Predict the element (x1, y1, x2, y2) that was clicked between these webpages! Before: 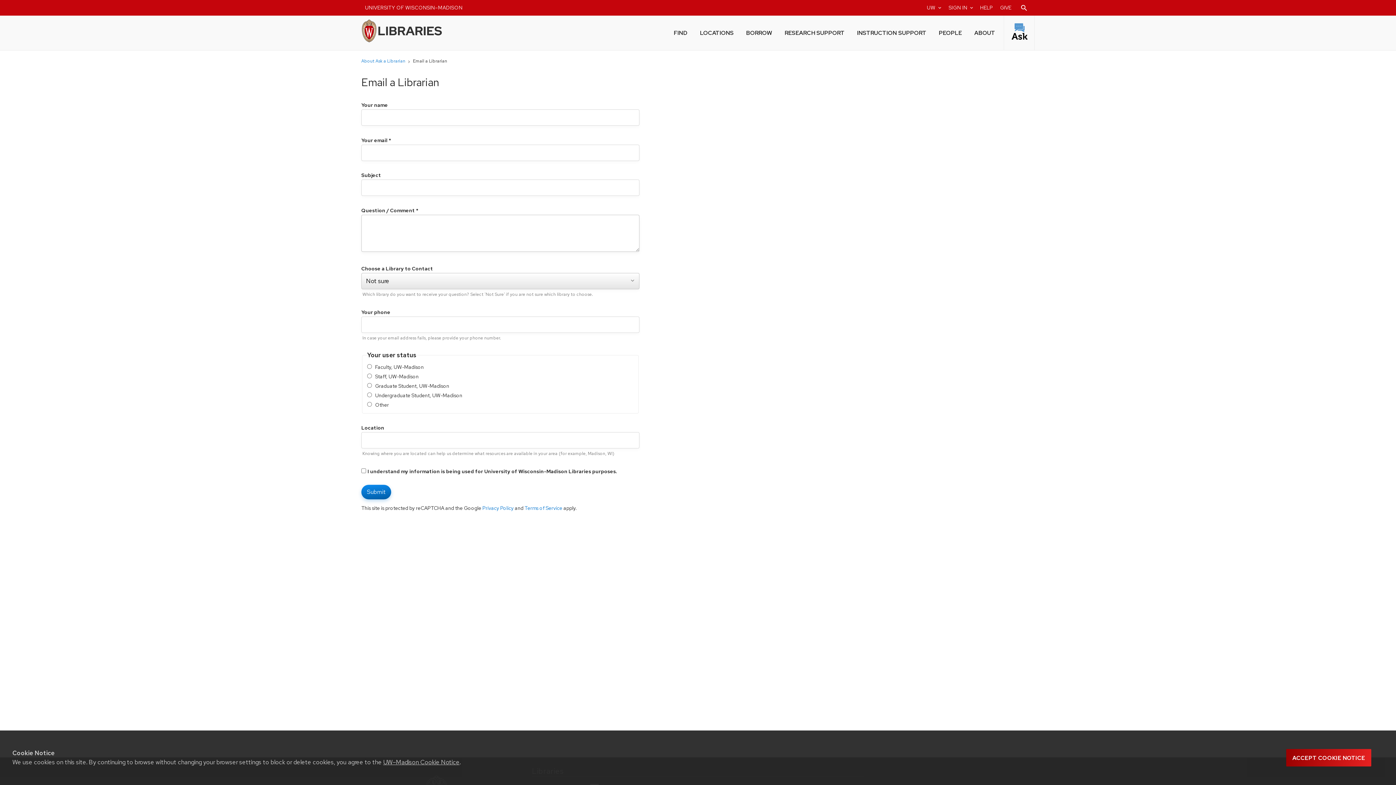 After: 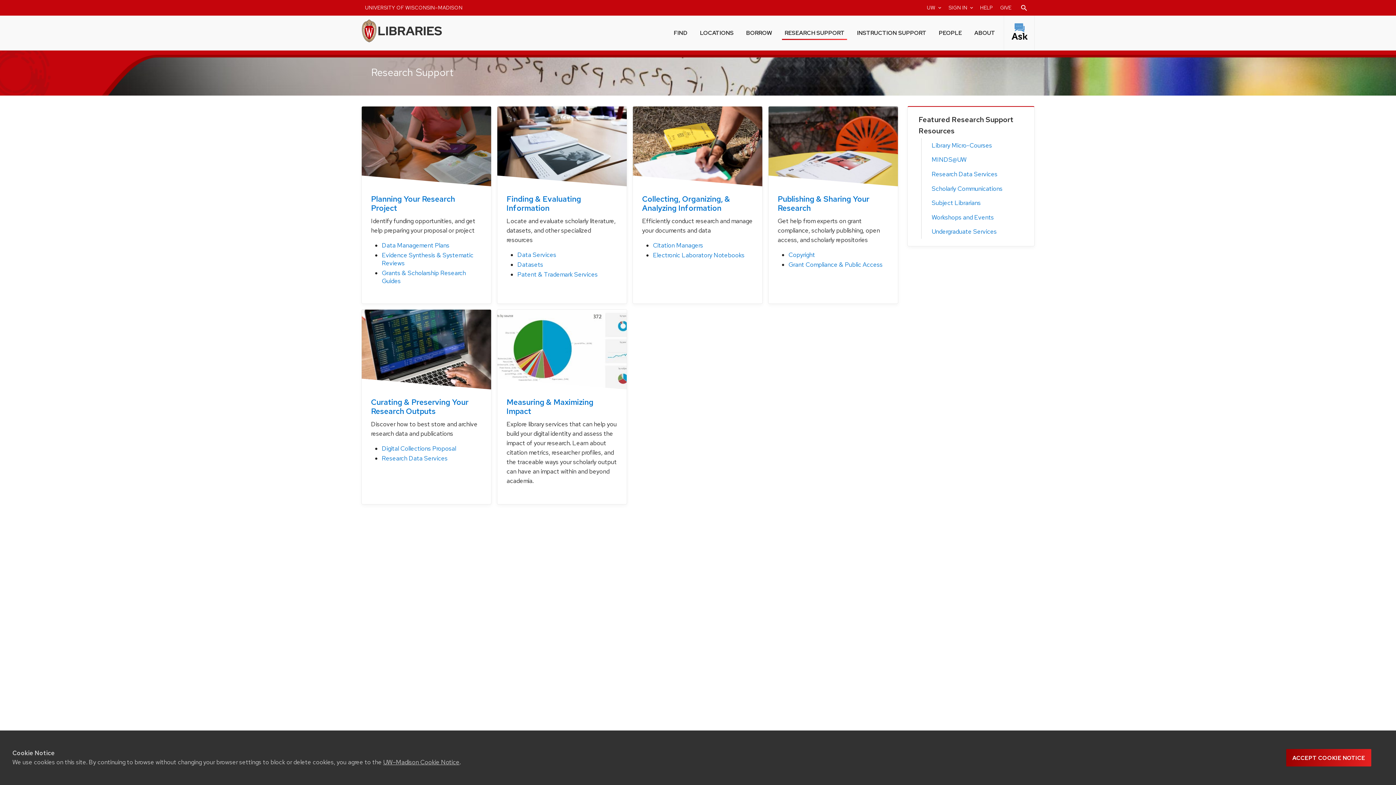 Action: label: RESEARCH SUPPORT bbox: (782, 24, 847, 40)